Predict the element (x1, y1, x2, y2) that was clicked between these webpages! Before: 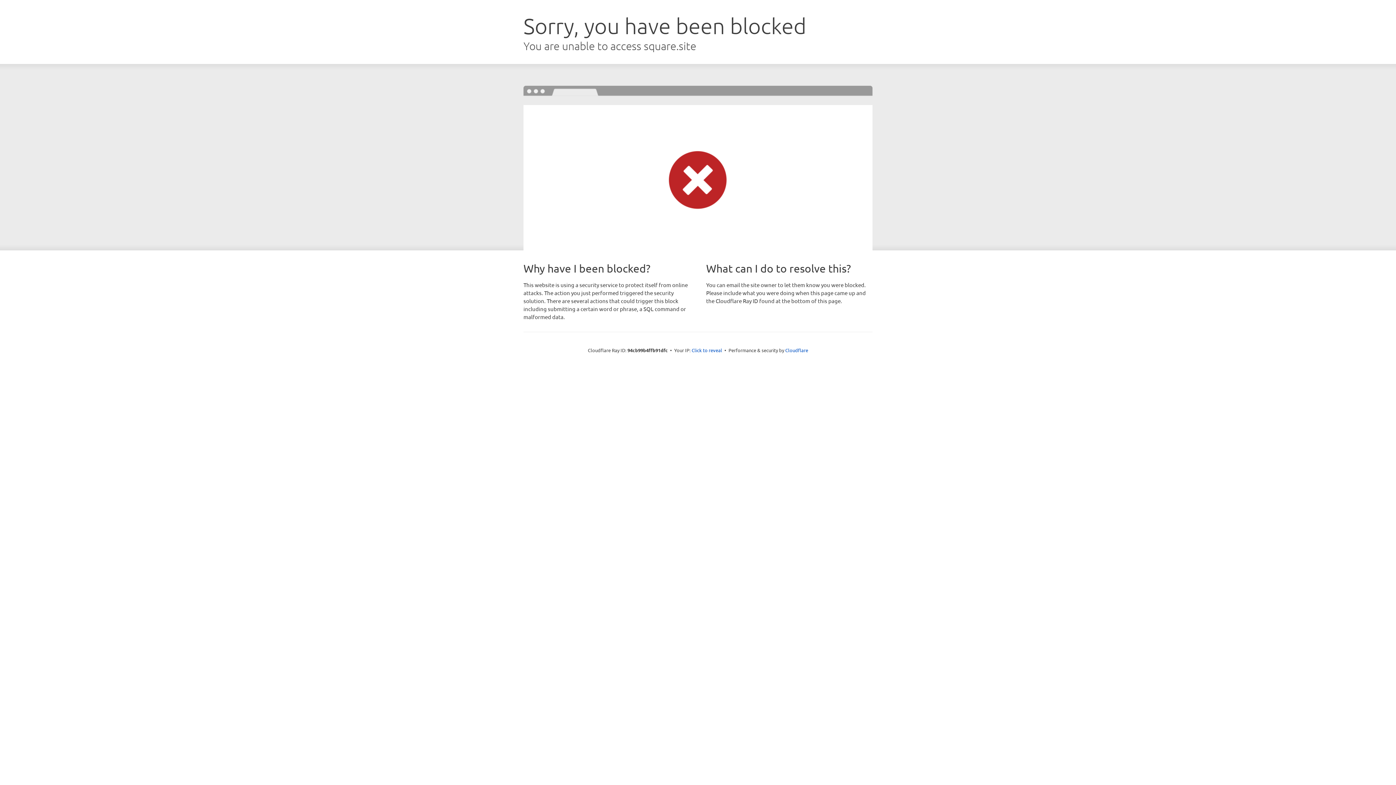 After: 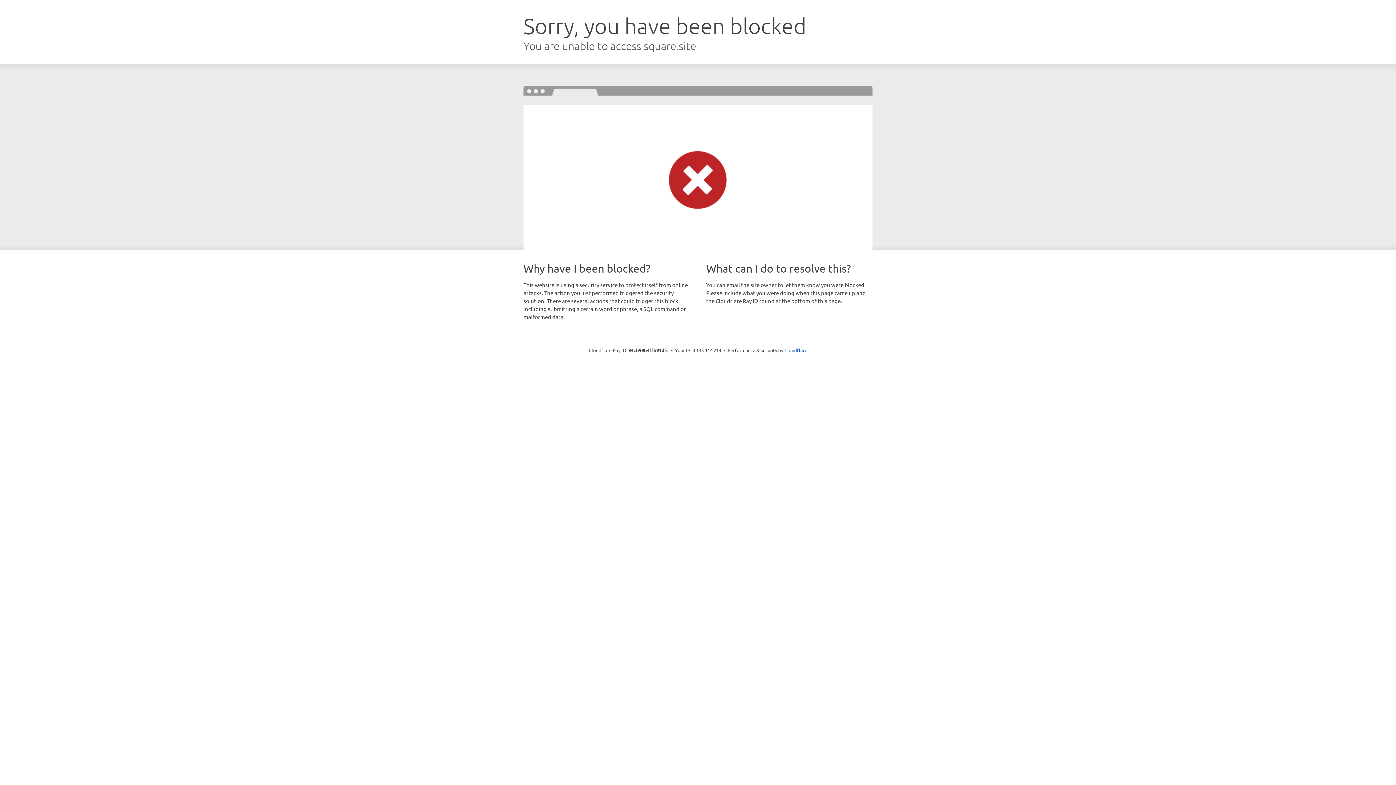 Action: label: Click to reveal bbox: (691, 346, 722, 353)